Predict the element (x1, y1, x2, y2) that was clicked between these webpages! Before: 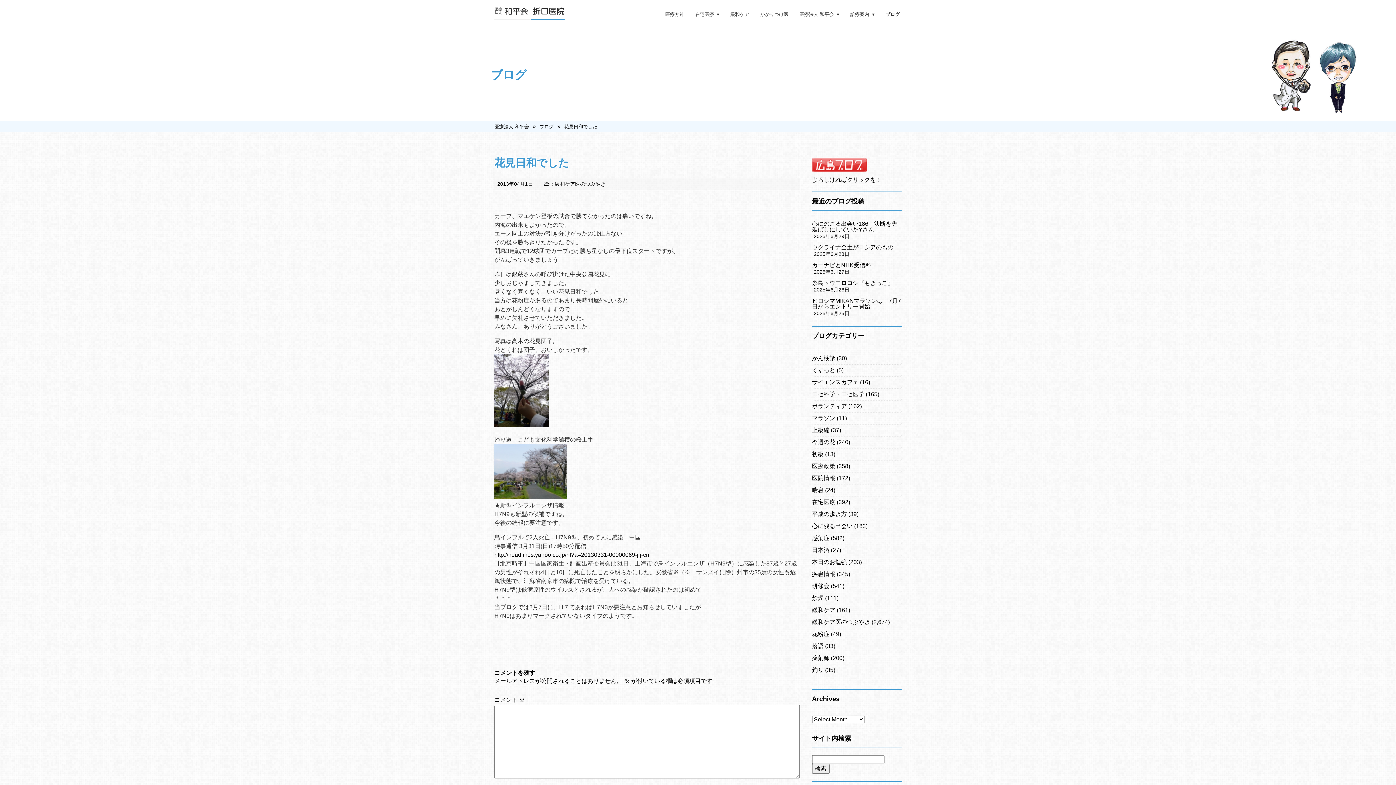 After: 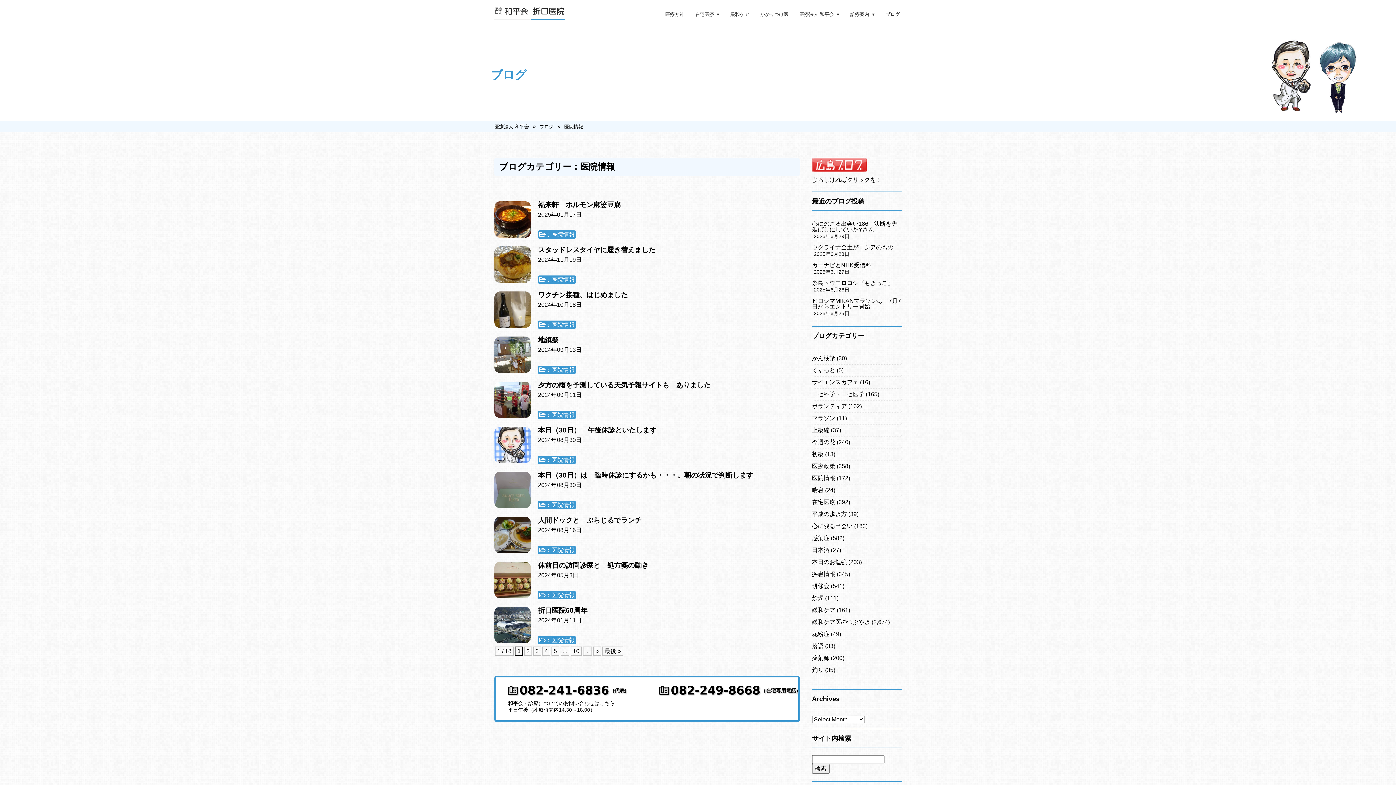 Action: bbox: (812, 468, 835, 488) label: 医院情報